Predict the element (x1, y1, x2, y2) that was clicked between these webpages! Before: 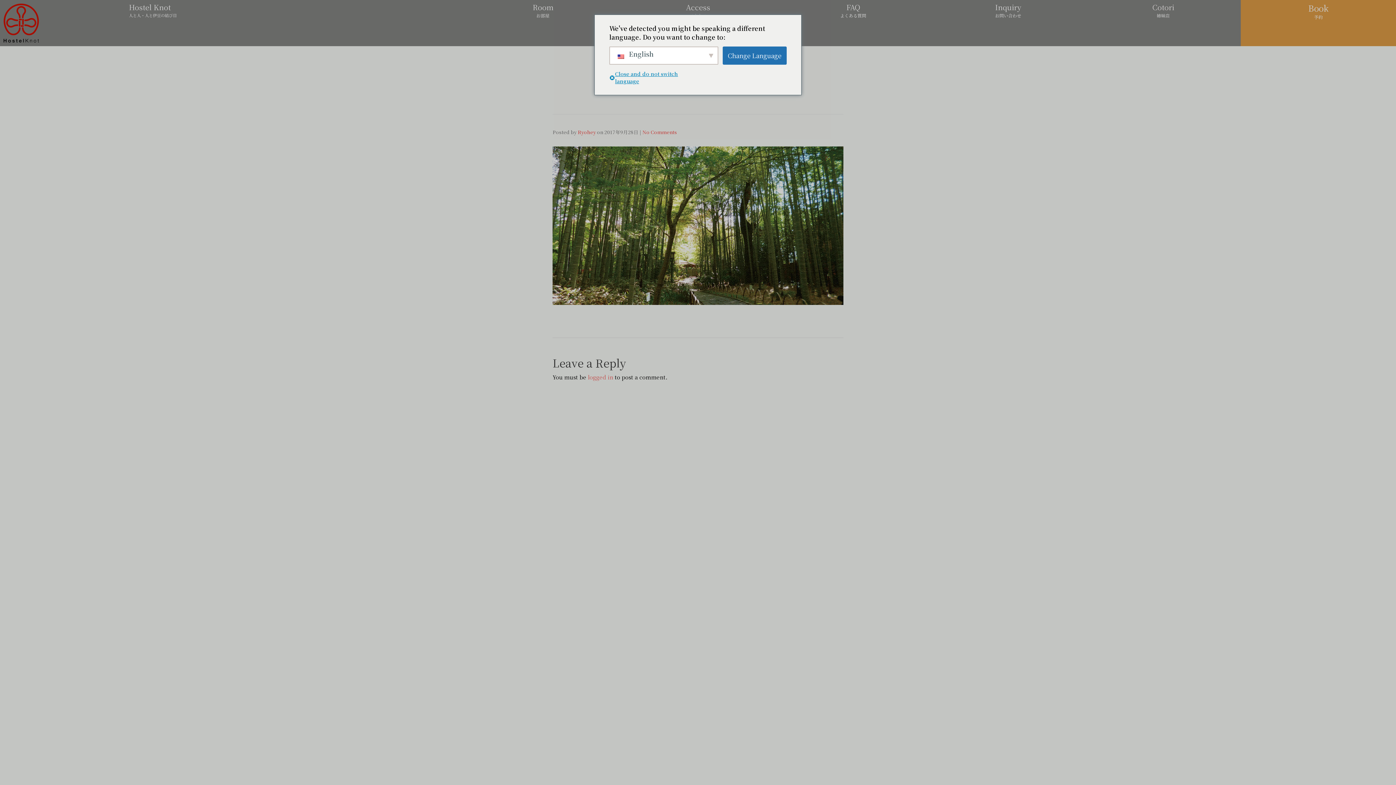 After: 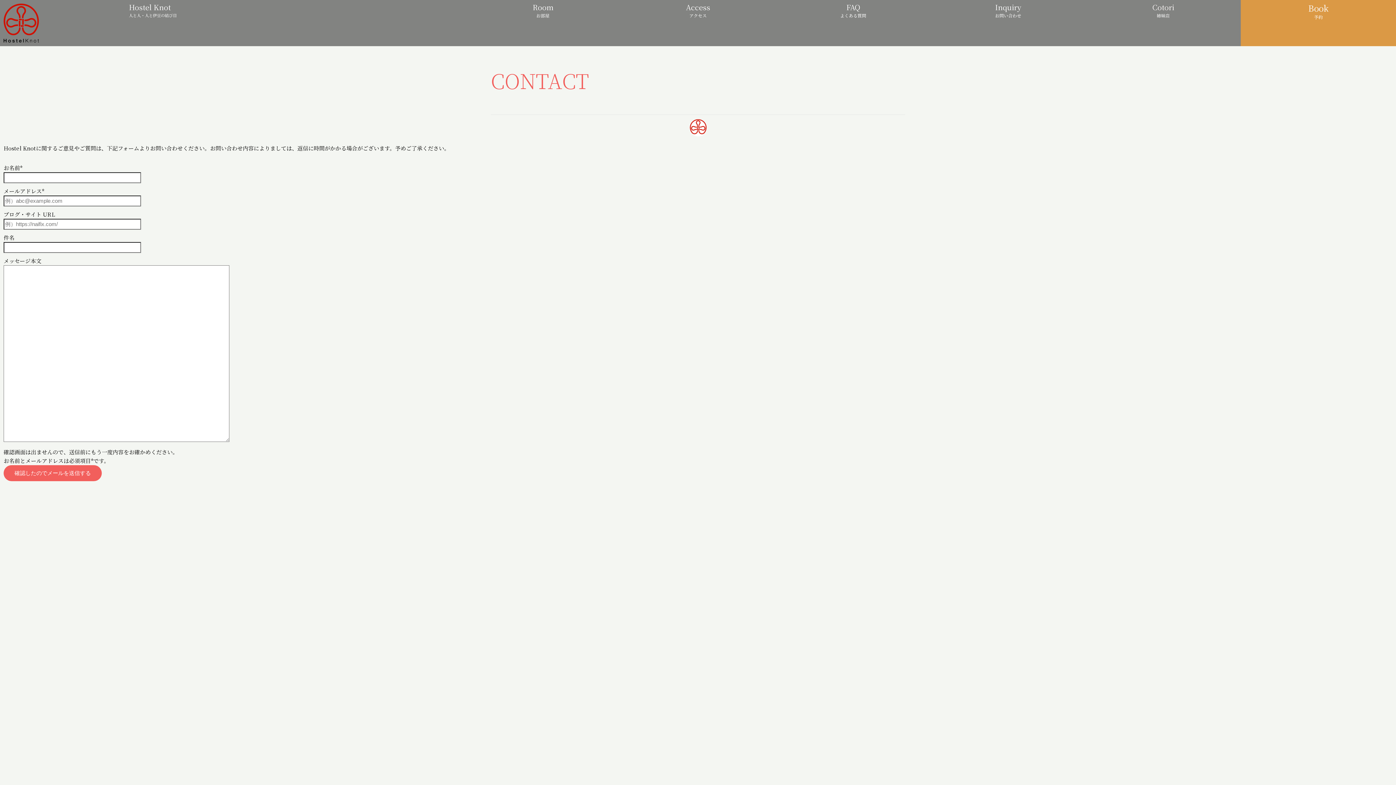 Action: bbox: (995, 1, 1021, 12) label: Inquiry